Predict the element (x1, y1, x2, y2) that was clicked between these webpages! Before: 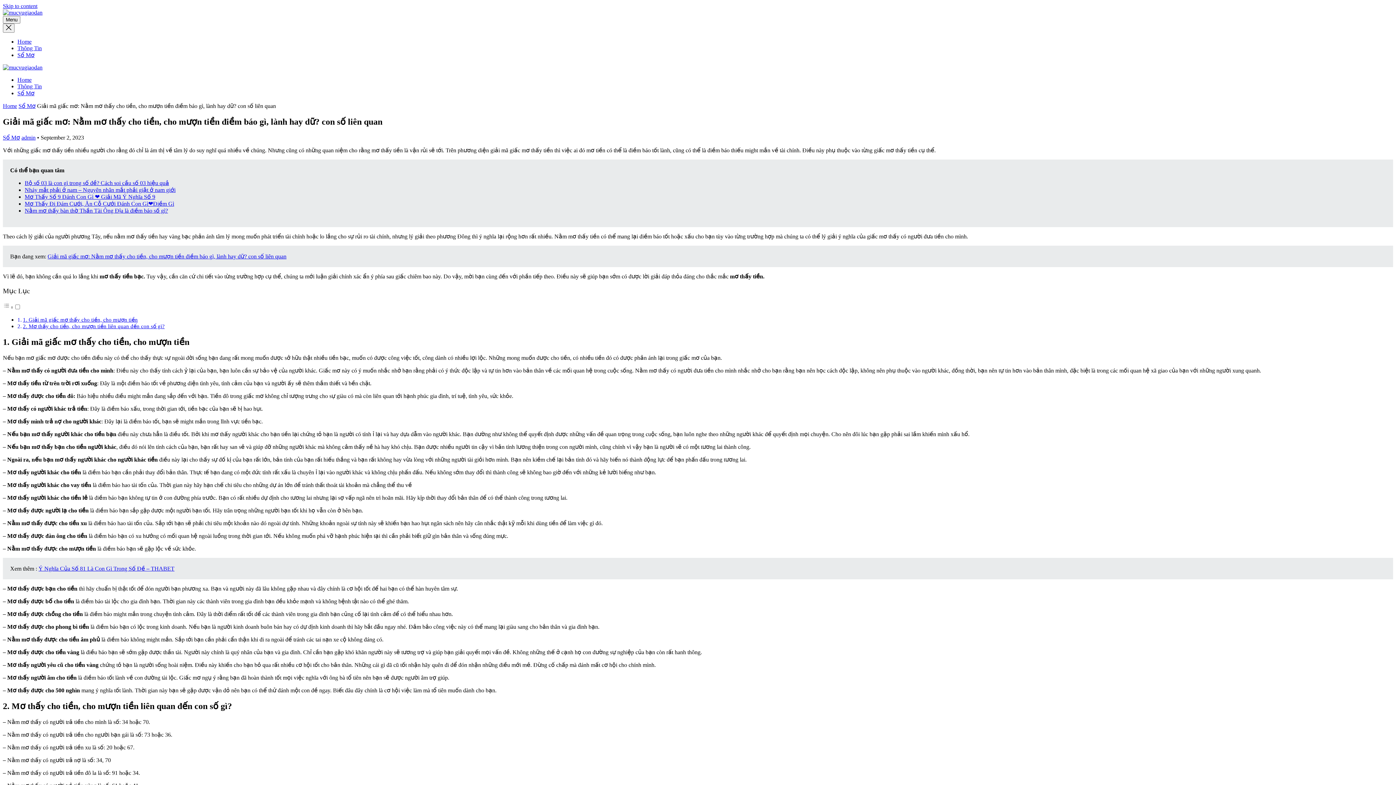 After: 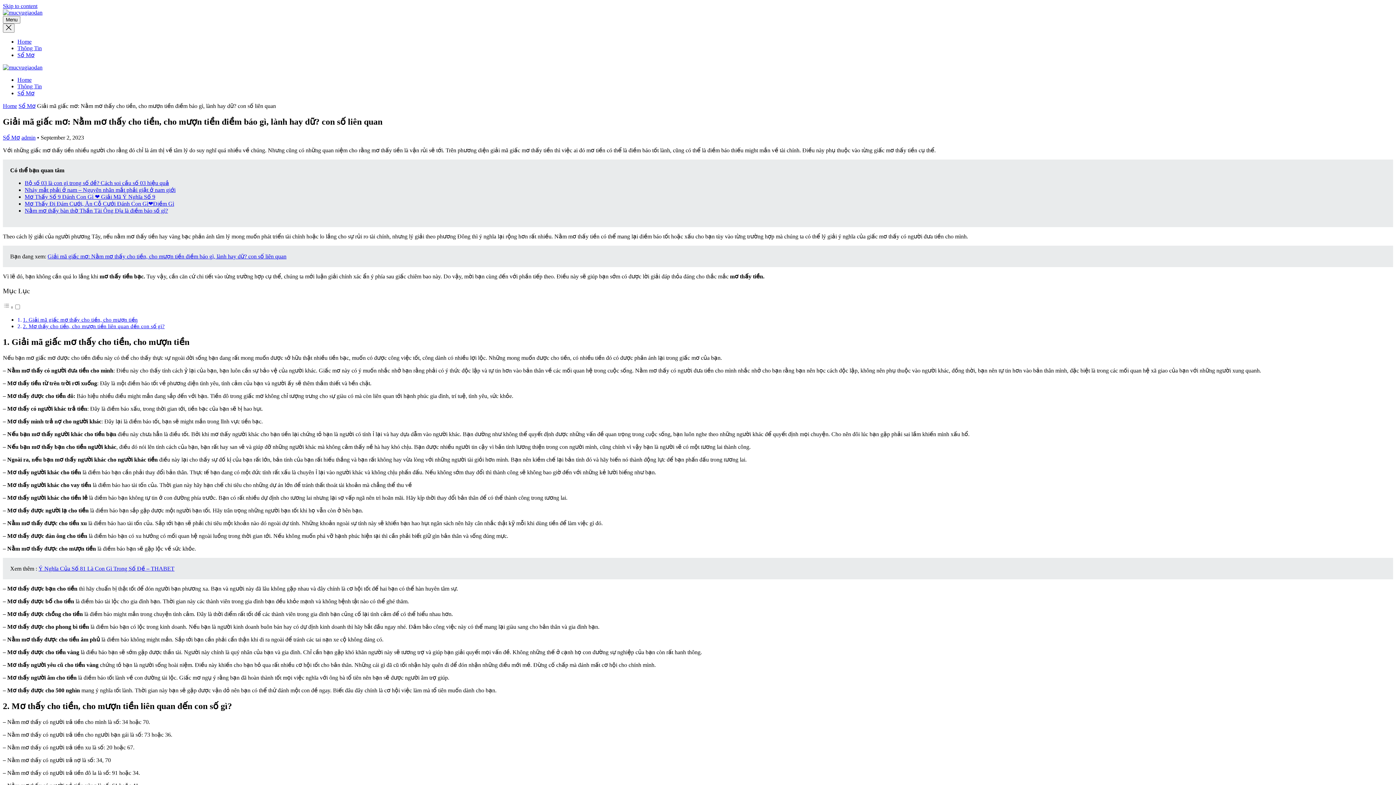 Action: label: Nằm mơ thấy bàn thờ Thần Tài Ông Địa là điềm báo số gì? bbox: (24, 207, 168, 213)